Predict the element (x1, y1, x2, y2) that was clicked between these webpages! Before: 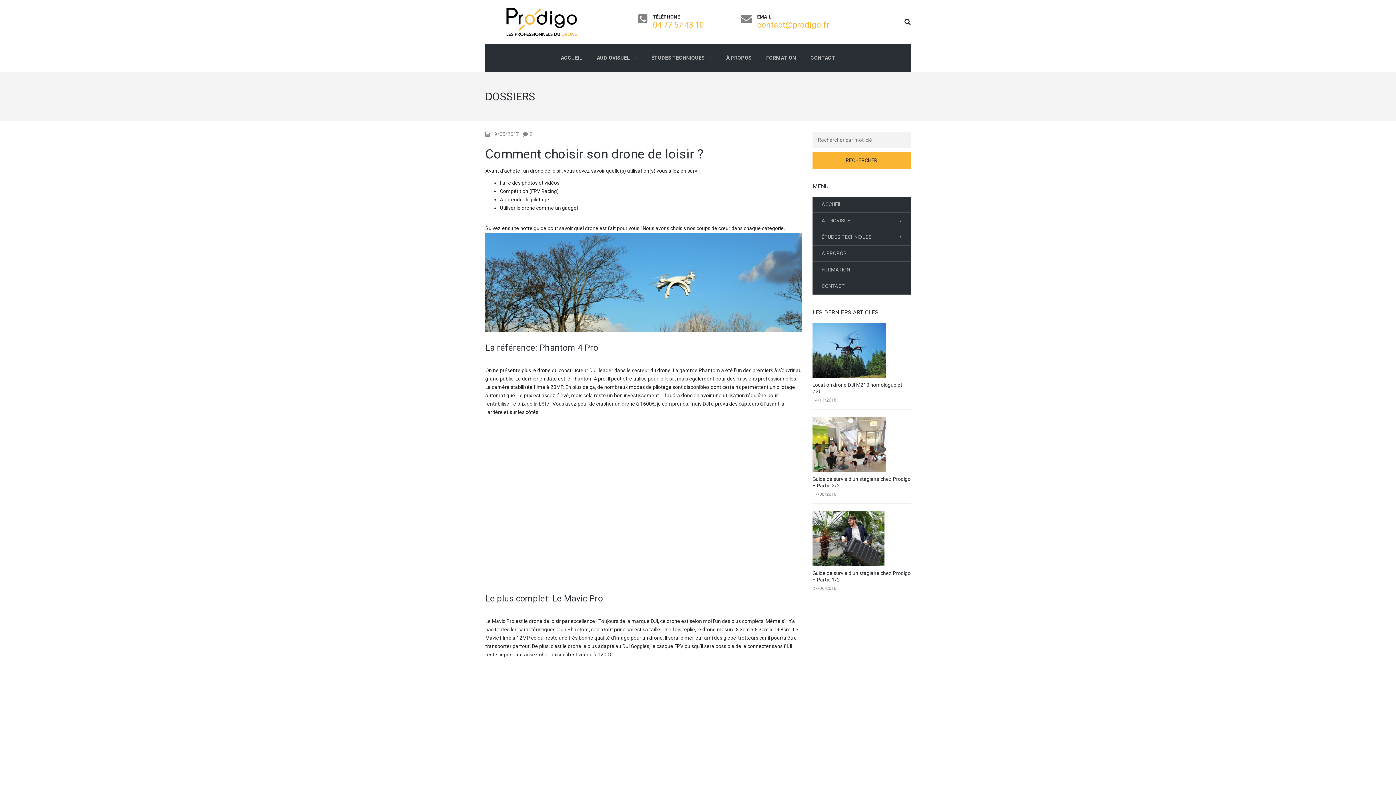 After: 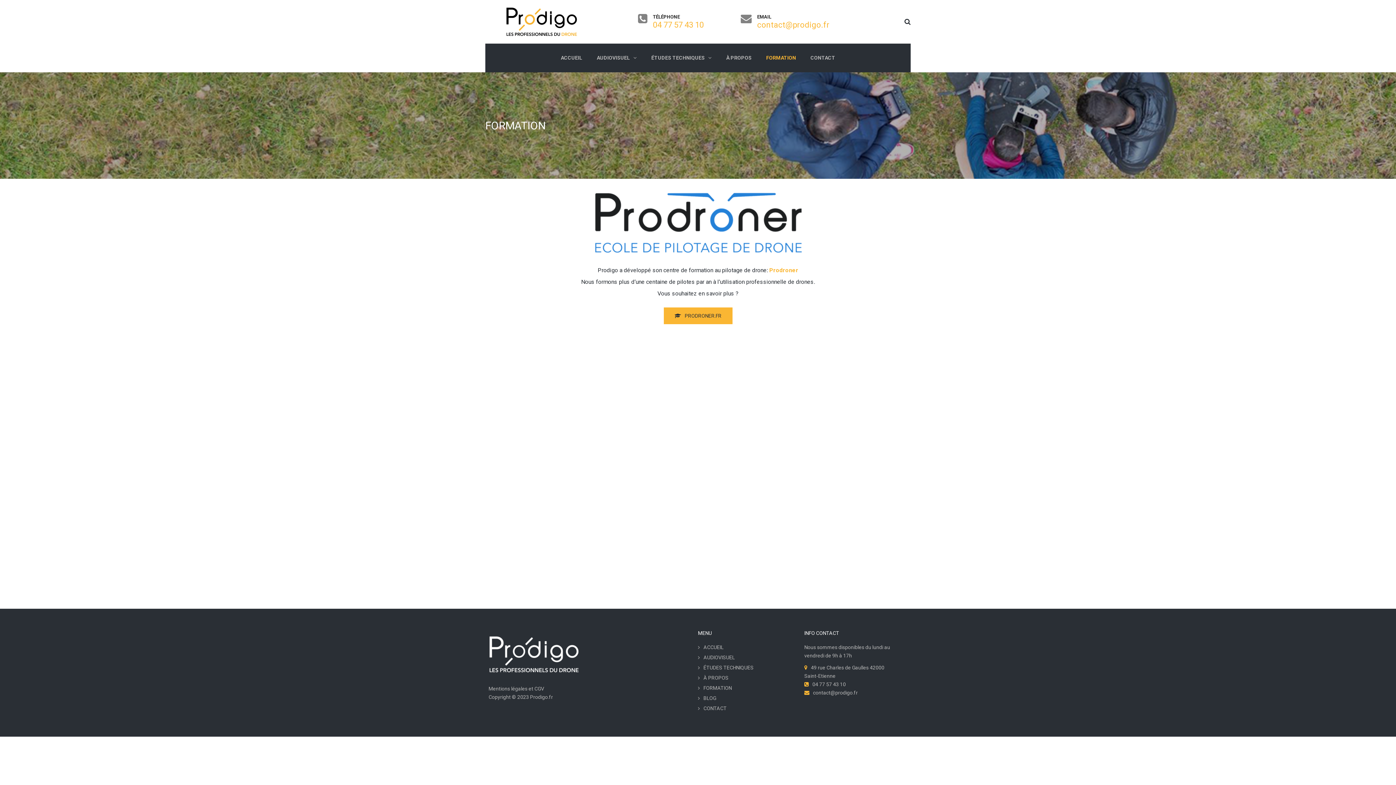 Action: bbox: (812, 262, 910, 278) label: FORMATION